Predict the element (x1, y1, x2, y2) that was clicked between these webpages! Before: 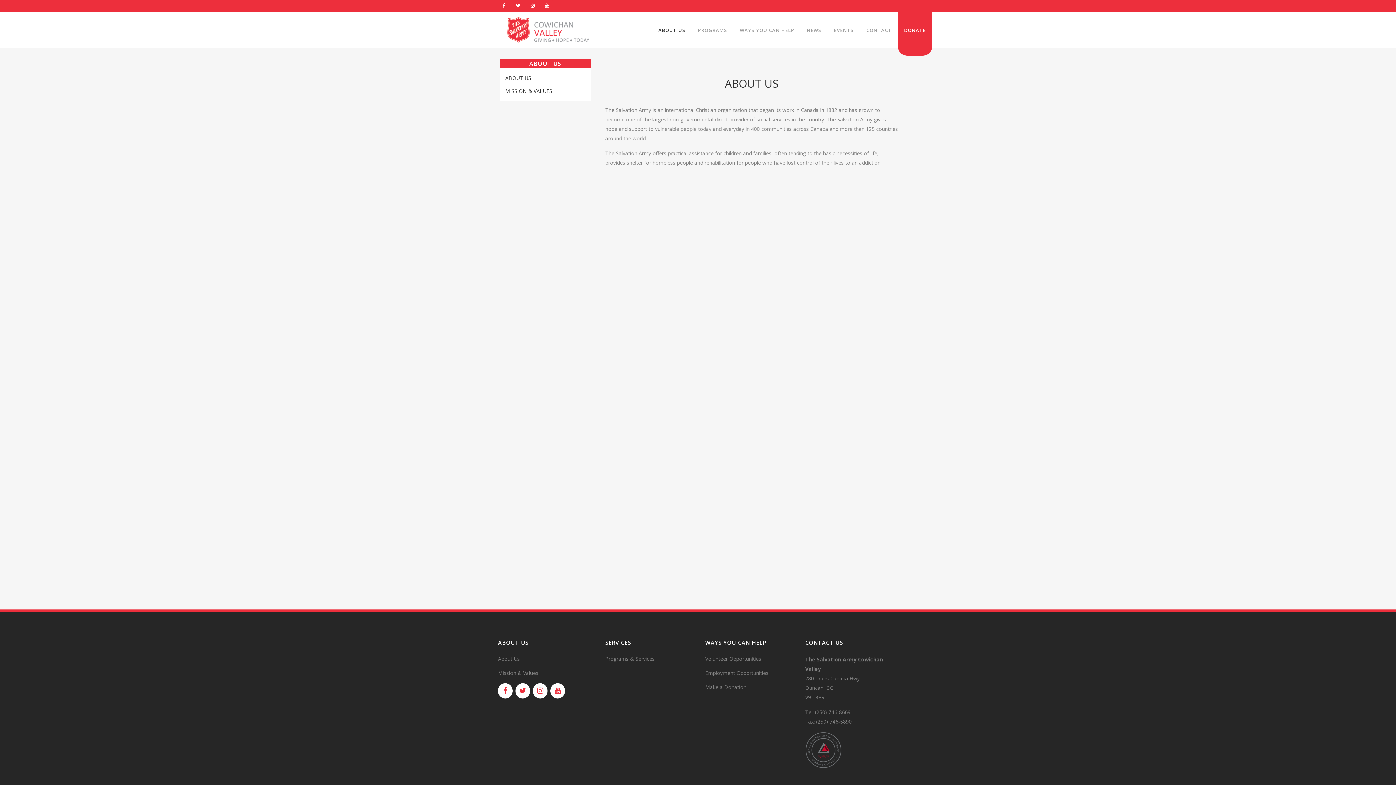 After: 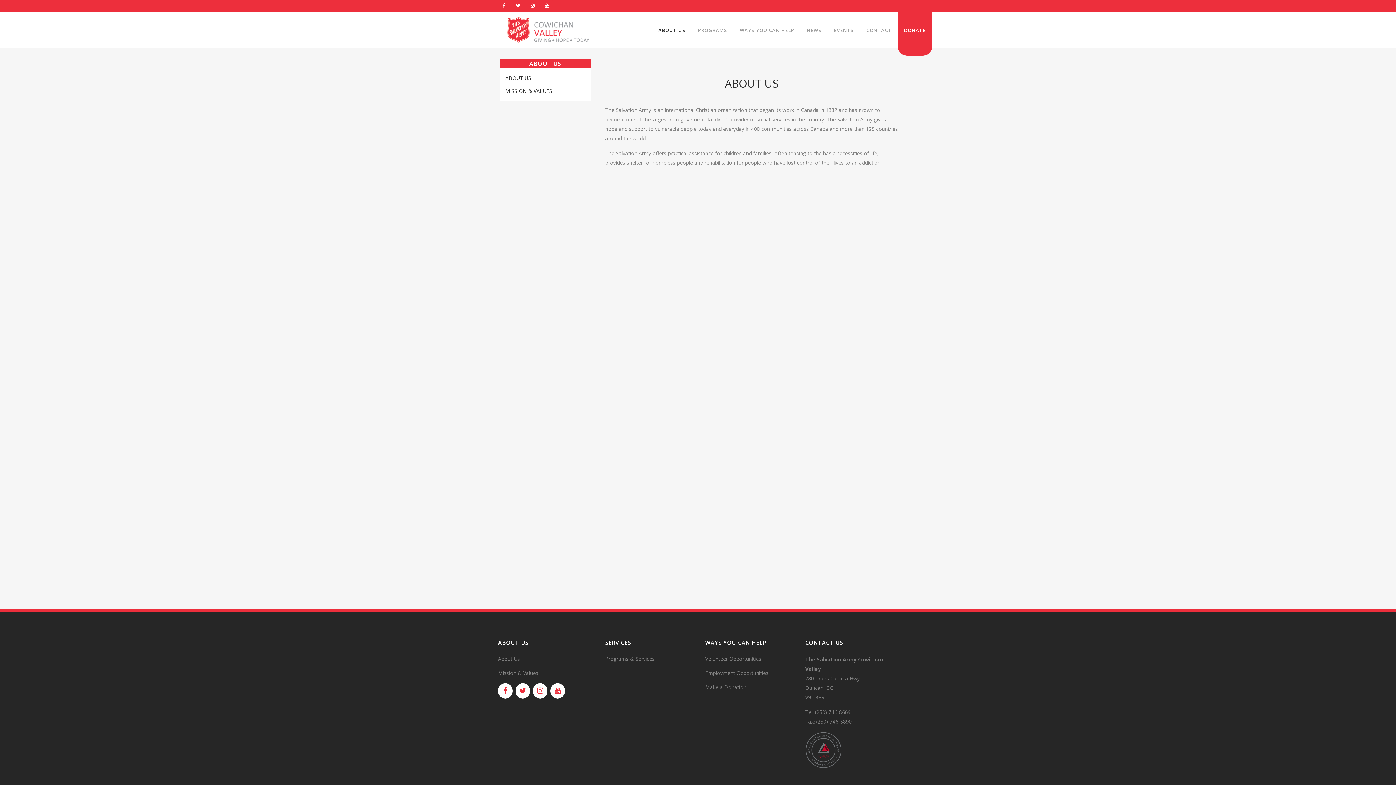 Action: label: Instagram bbox: (533, 683, 547, 698)